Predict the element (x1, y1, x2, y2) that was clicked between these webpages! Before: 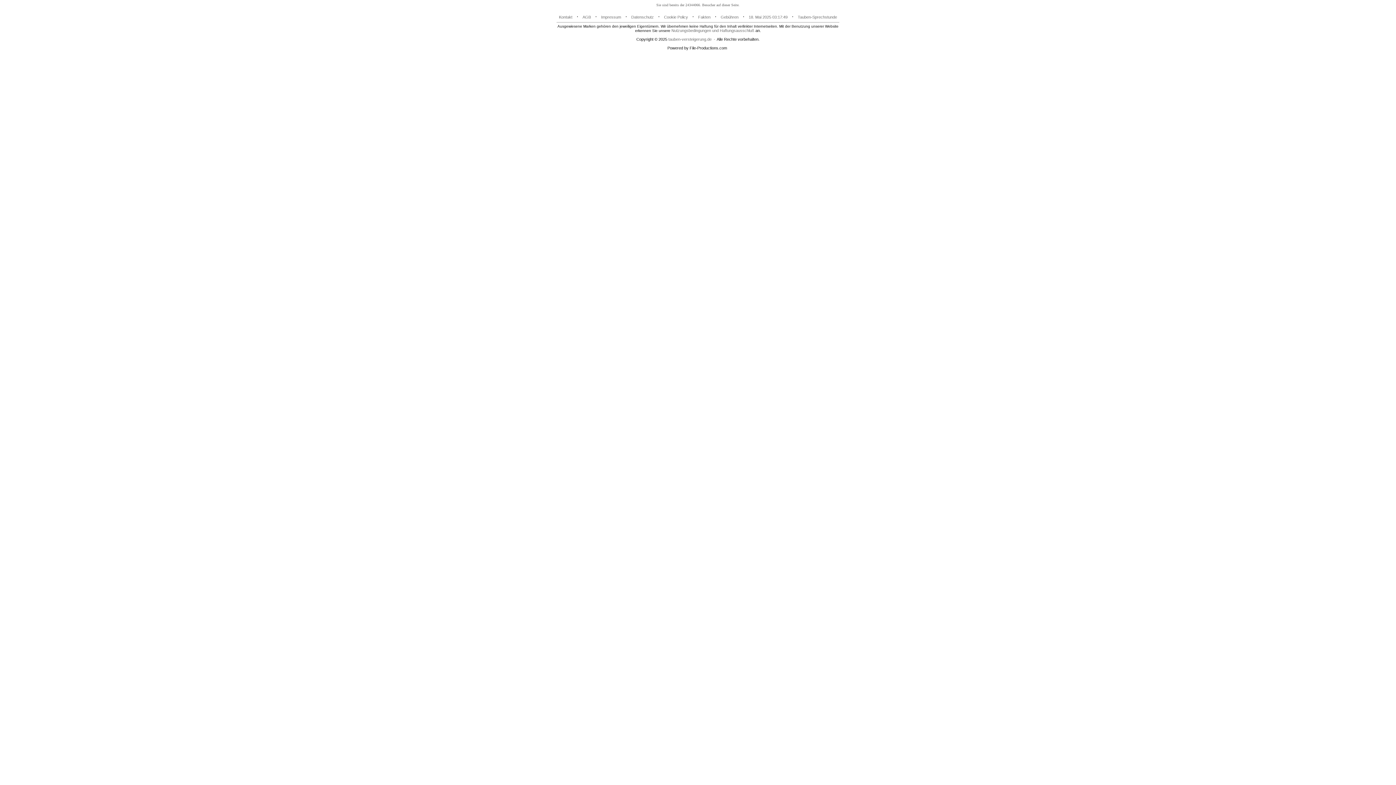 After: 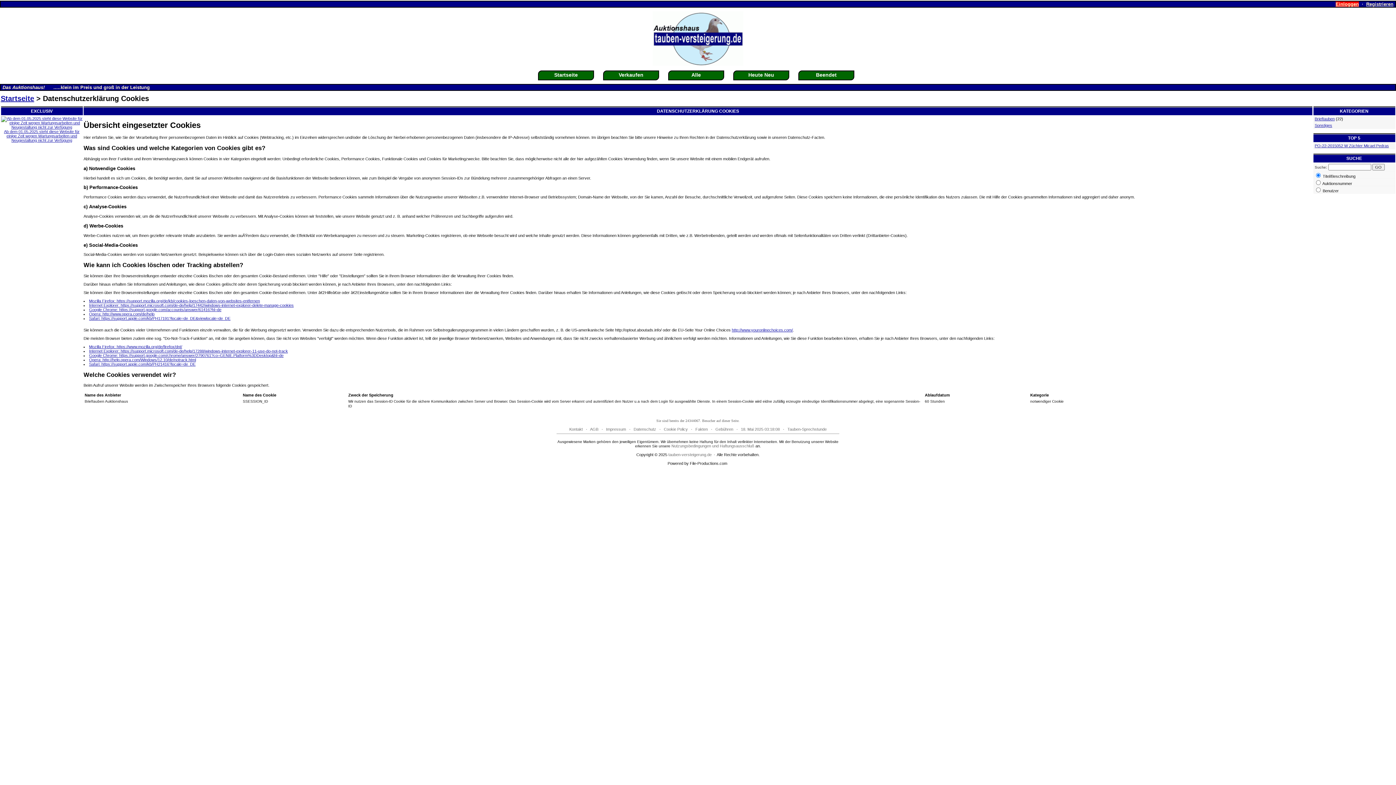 Action: label: Cookie Policy bbox: (664, 14, 688, 19)